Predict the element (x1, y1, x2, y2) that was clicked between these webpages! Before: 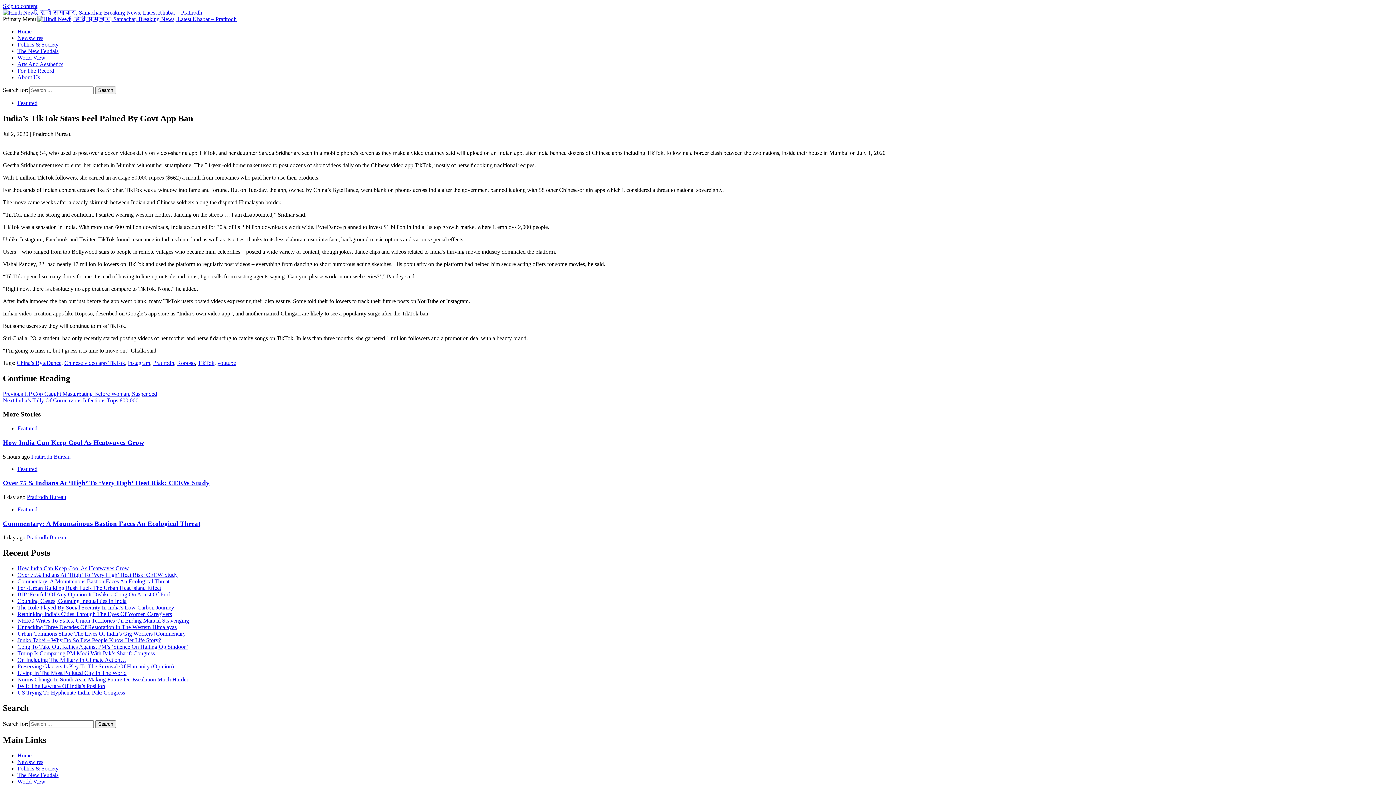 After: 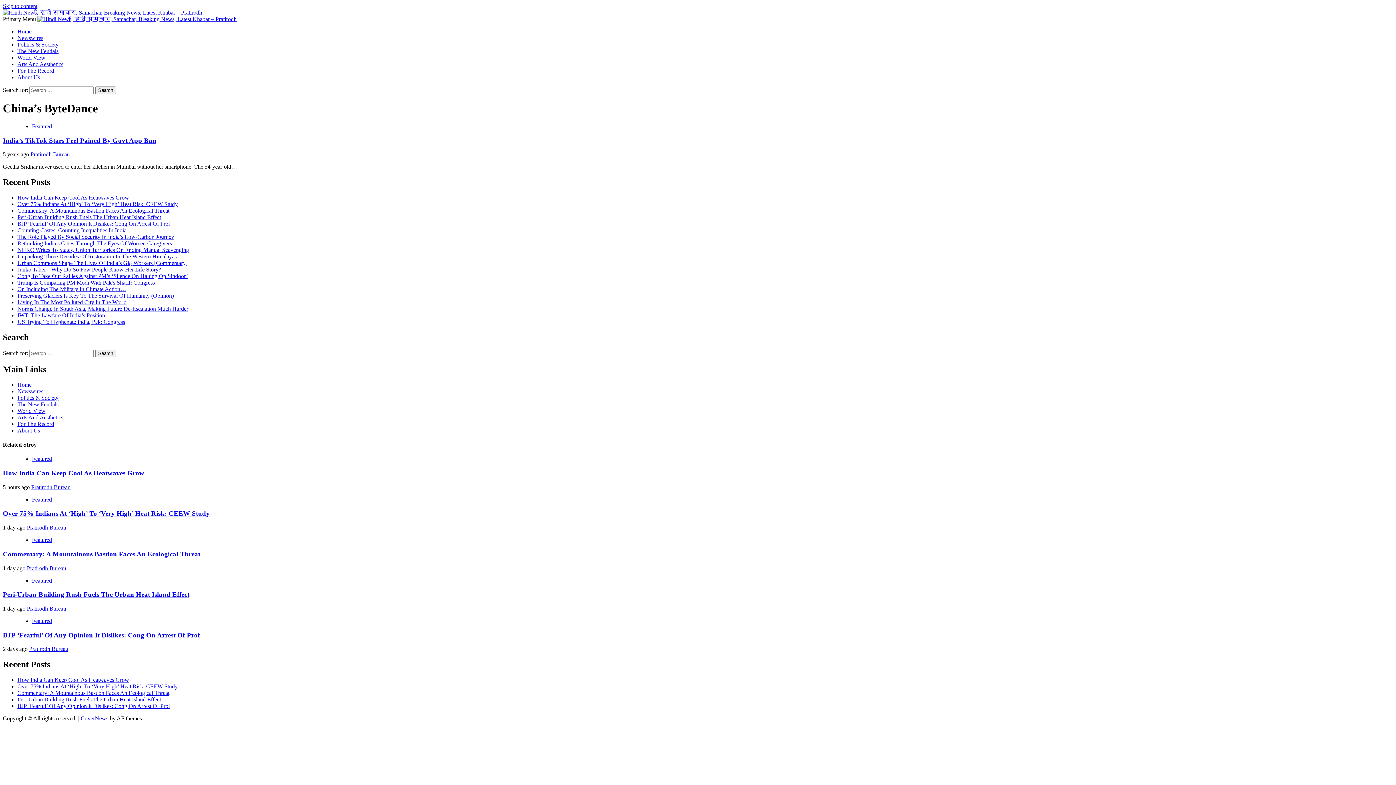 Action: bbox: (16, 359, 61, 366) label: China’s ByteDance